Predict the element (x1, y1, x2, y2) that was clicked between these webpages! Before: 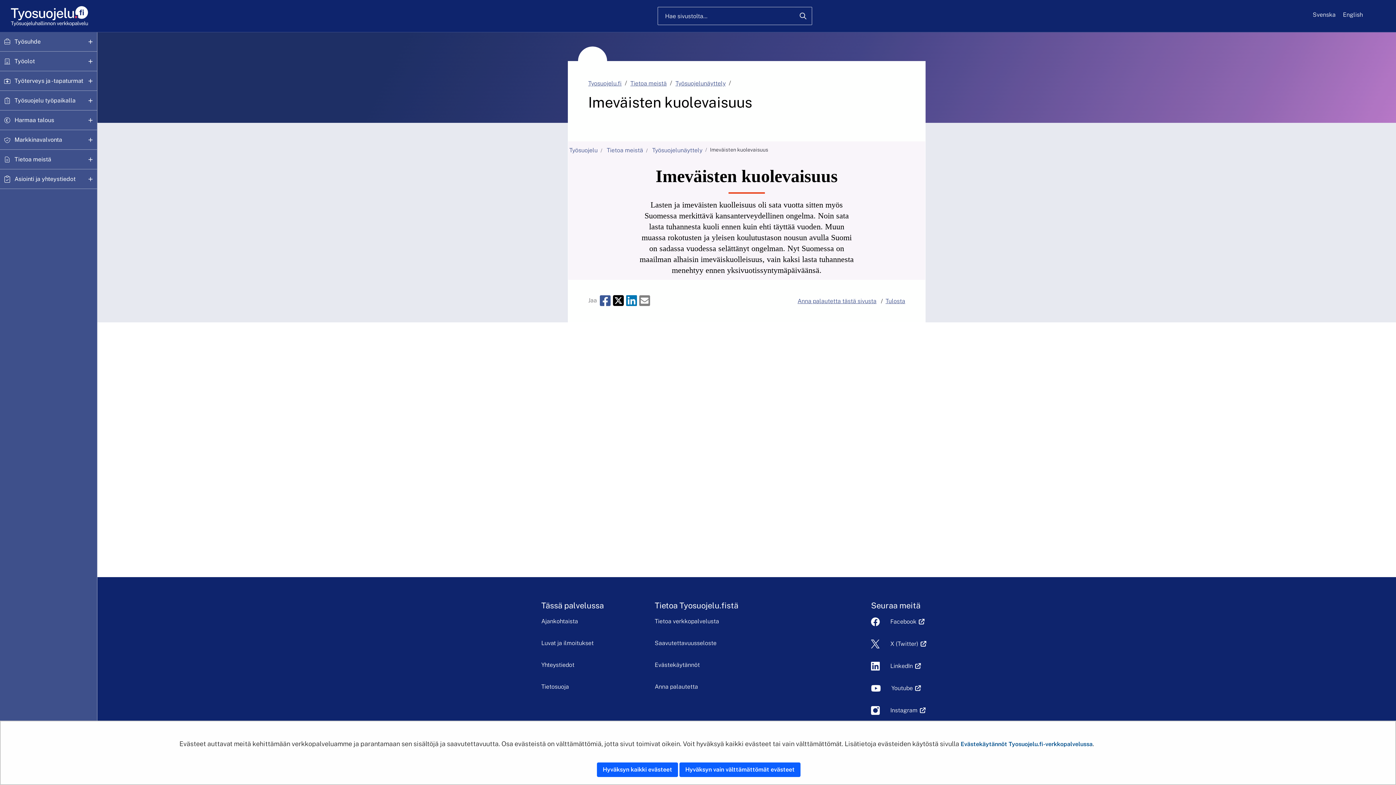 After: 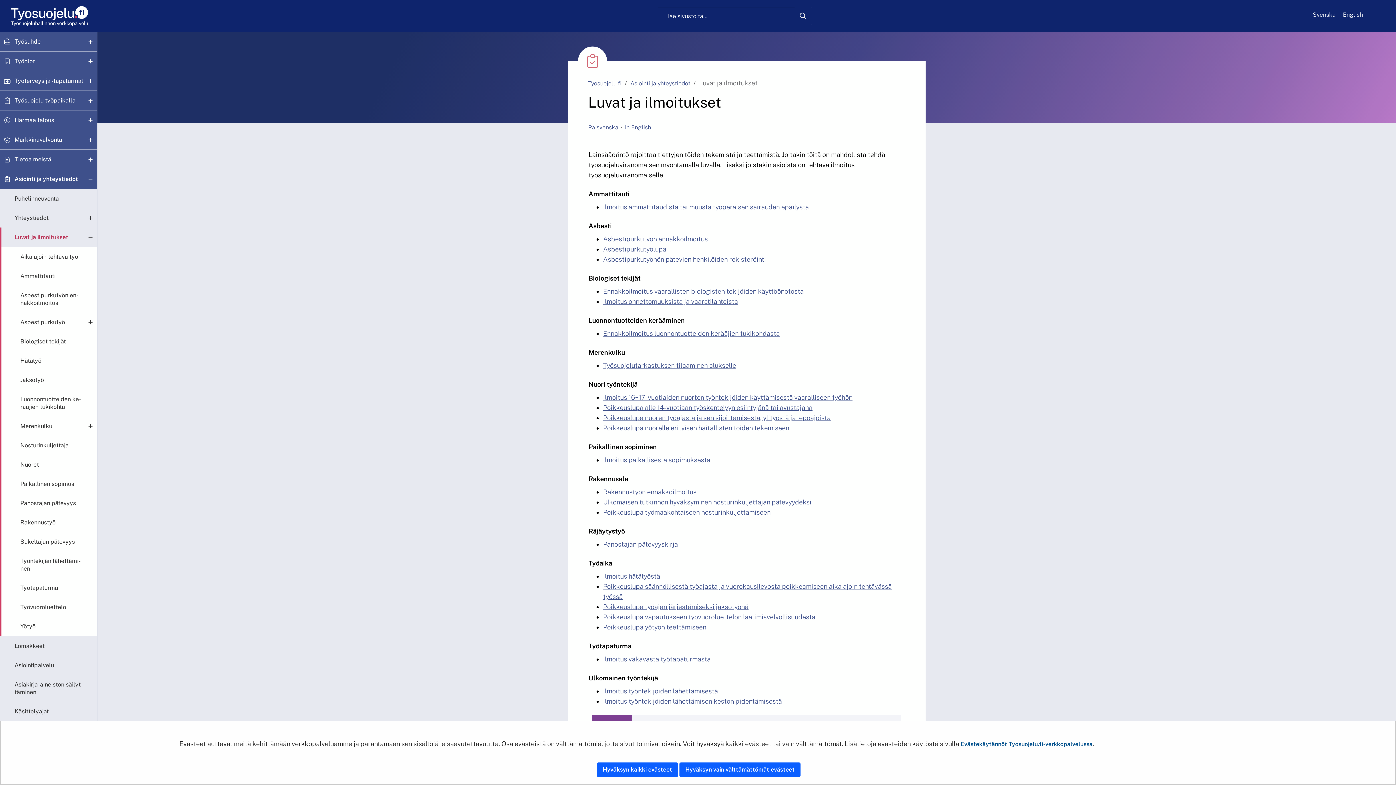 Action: label: Luvat ja ilmoitukset bbox: (541, 640, 593, 646)